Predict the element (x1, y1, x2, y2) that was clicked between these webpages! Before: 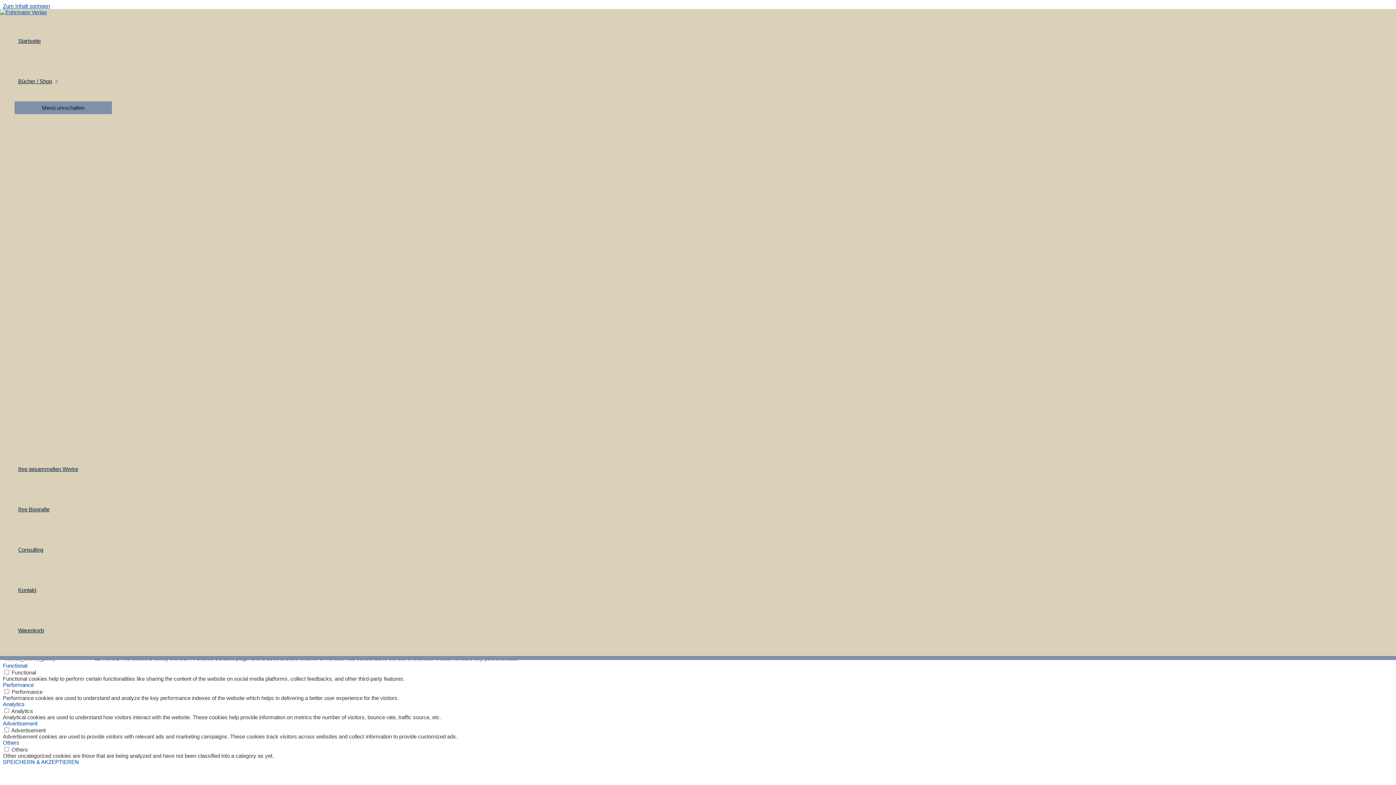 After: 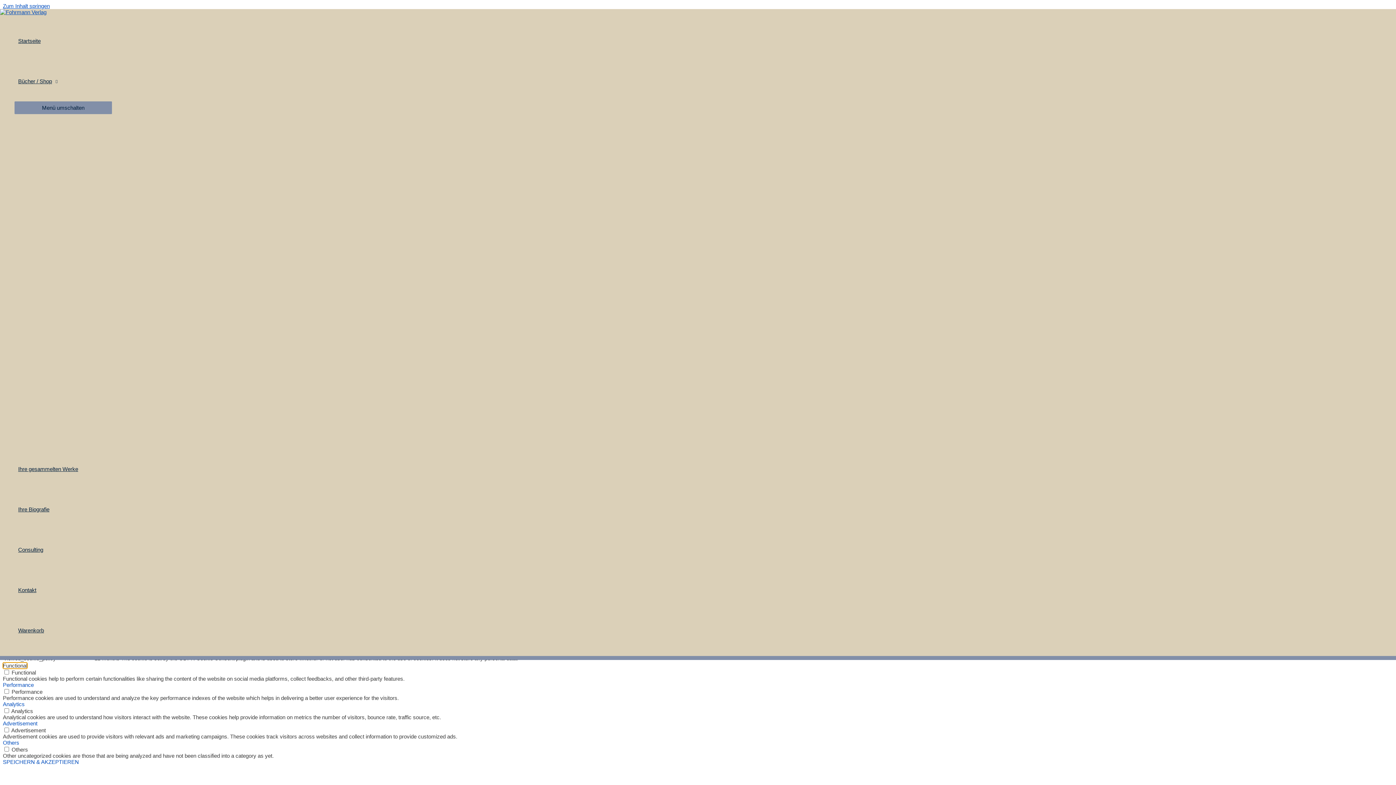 Action: bbox: (2, 663, 27, 669) label: Functional